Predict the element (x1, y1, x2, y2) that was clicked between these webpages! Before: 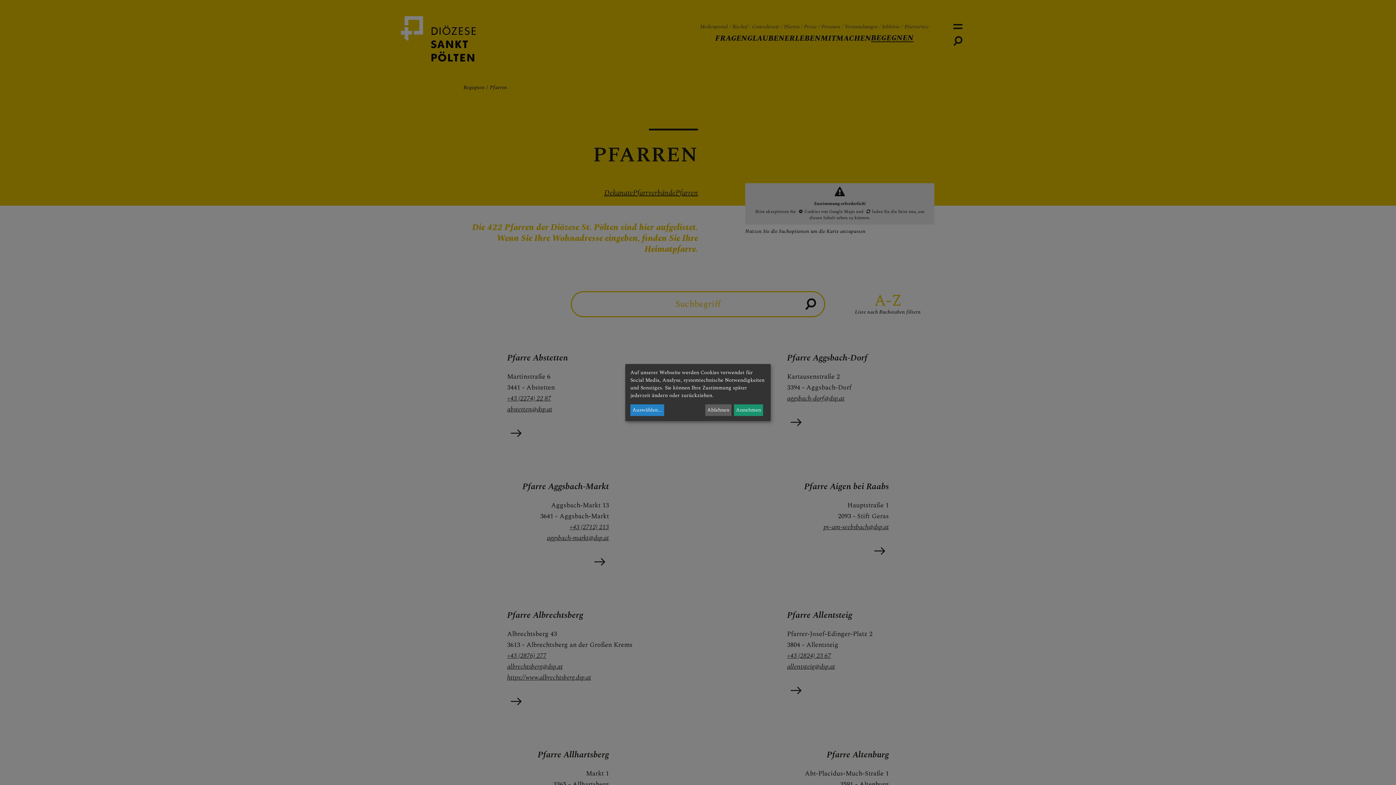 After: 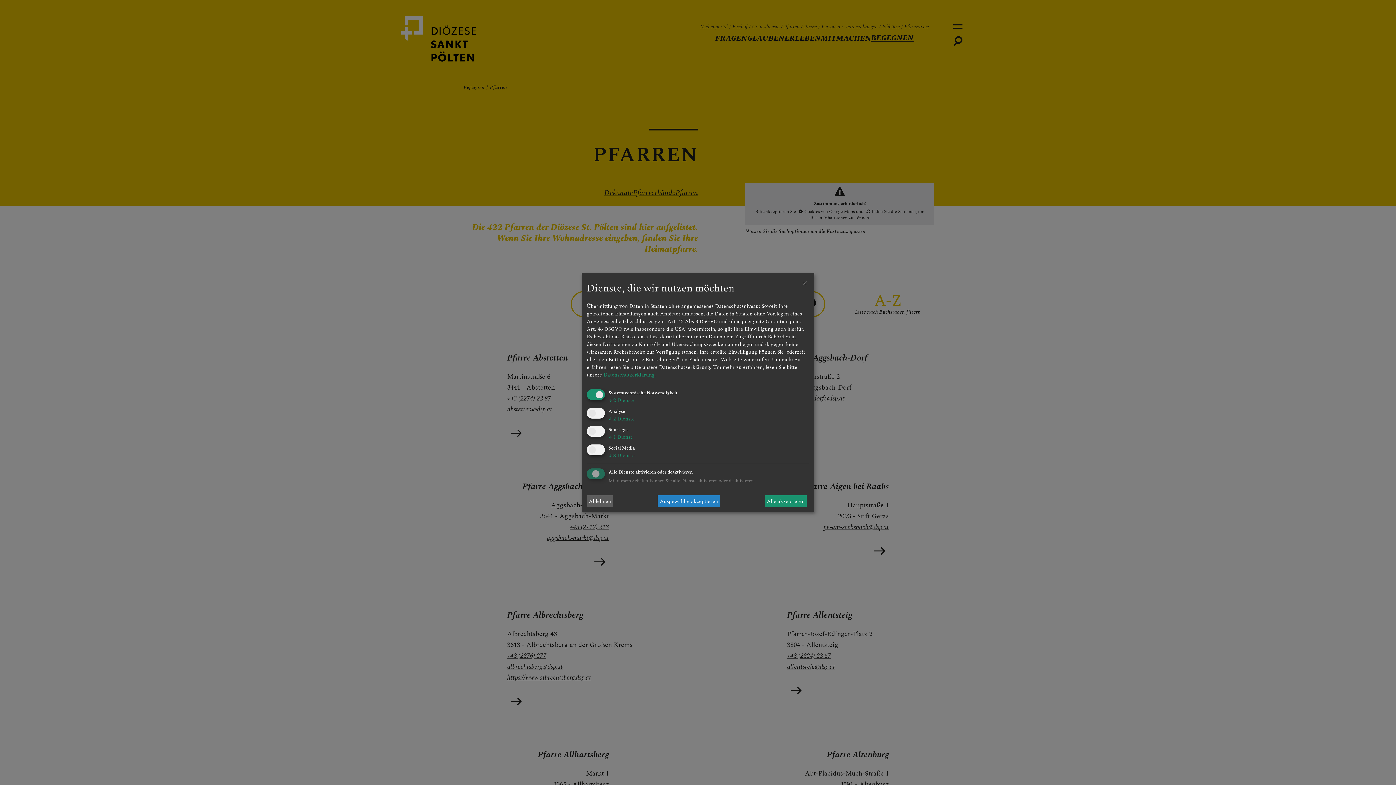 Action: bbox: (630, 404, 664, 416) label: Auswählen...